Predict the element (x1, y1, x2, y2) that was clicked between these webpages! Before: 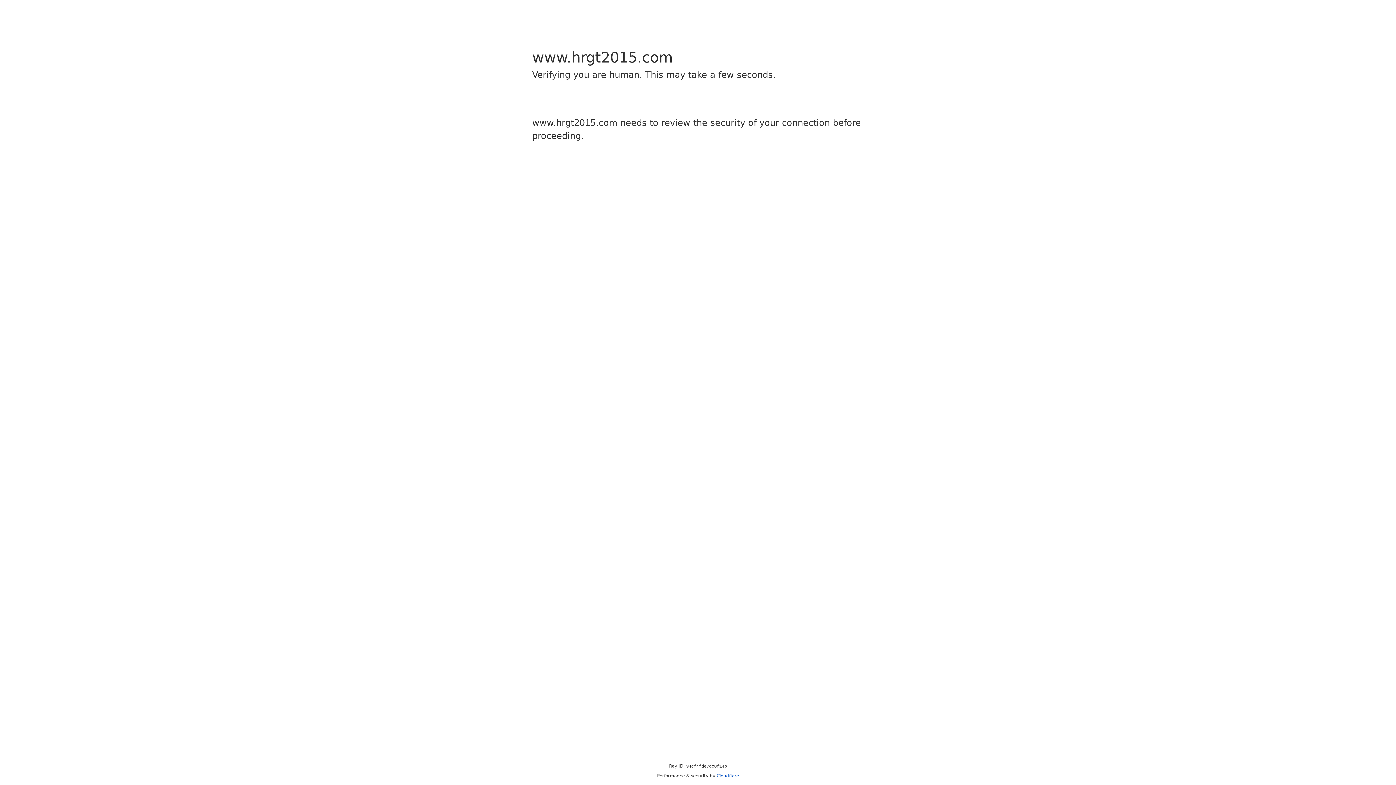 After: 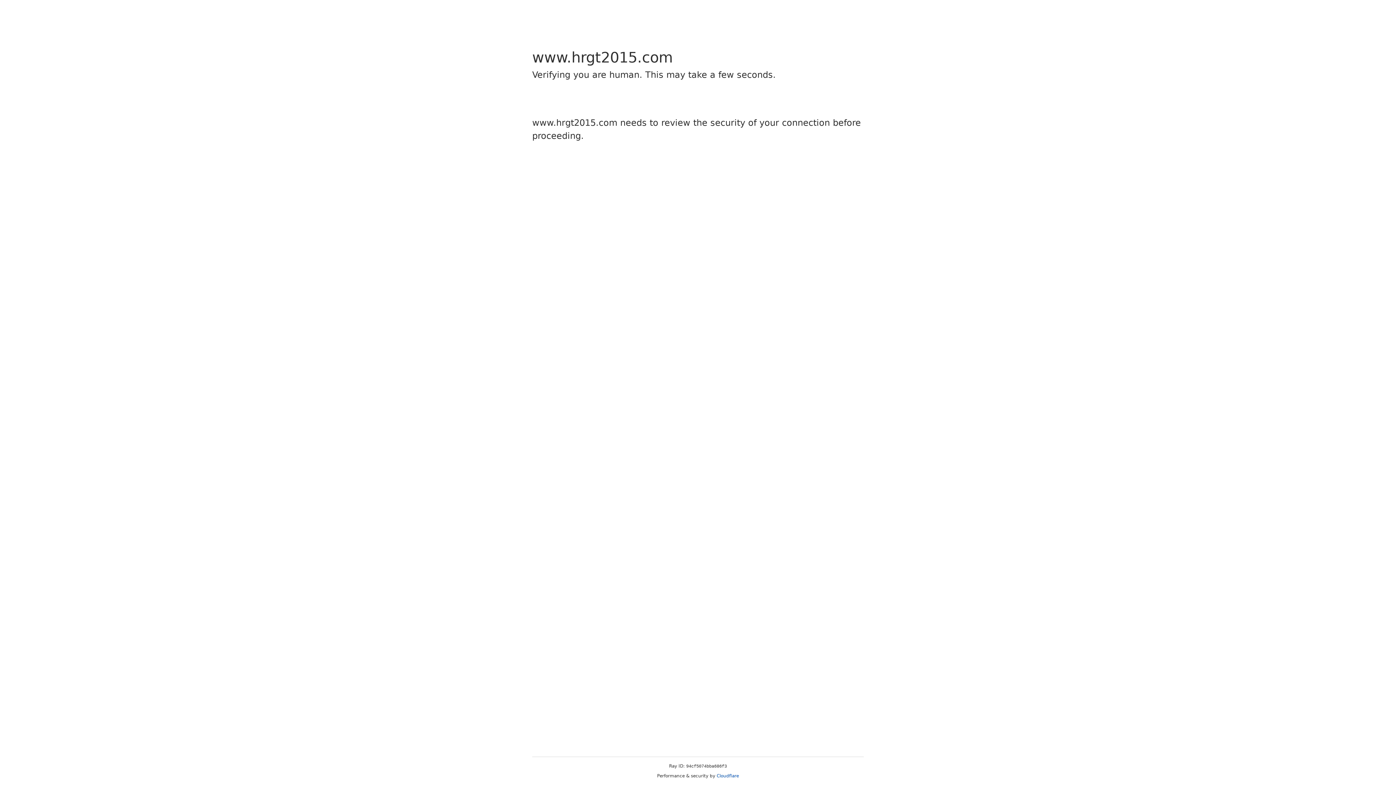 Action: label: Cloudflare bbox: (716, 773, 739, 778)